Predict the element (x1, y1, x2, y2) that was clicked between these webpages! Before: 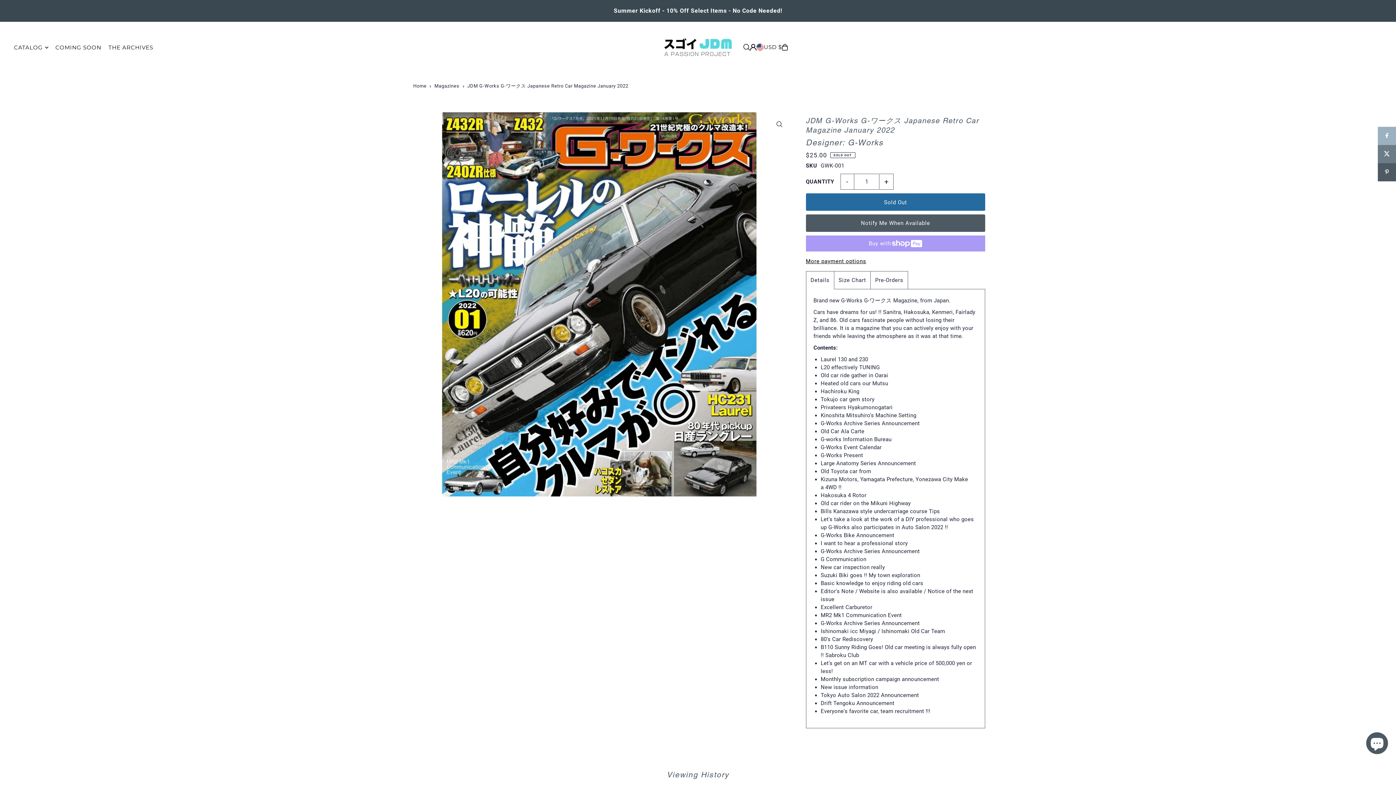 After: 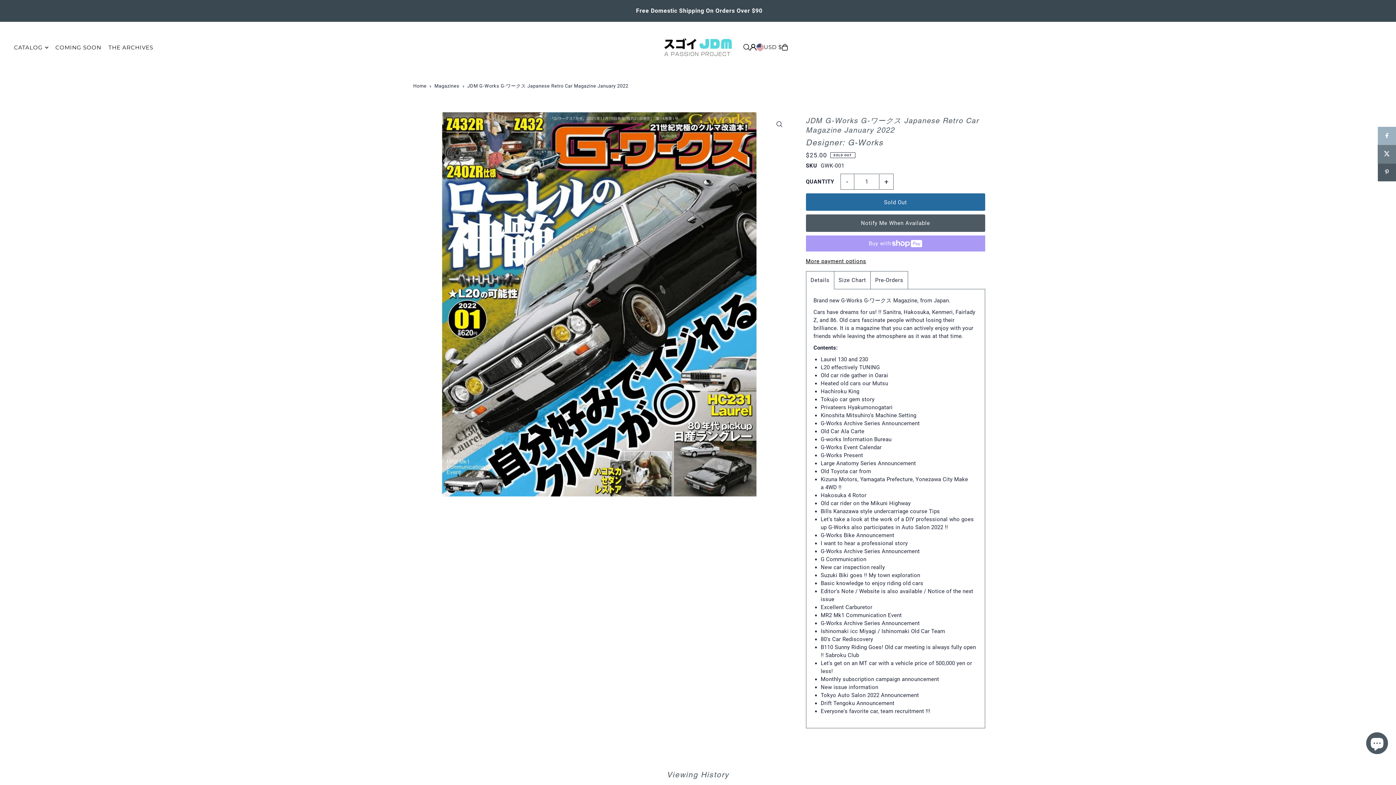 Action: bbox: (1378, 145, 1396, 163)